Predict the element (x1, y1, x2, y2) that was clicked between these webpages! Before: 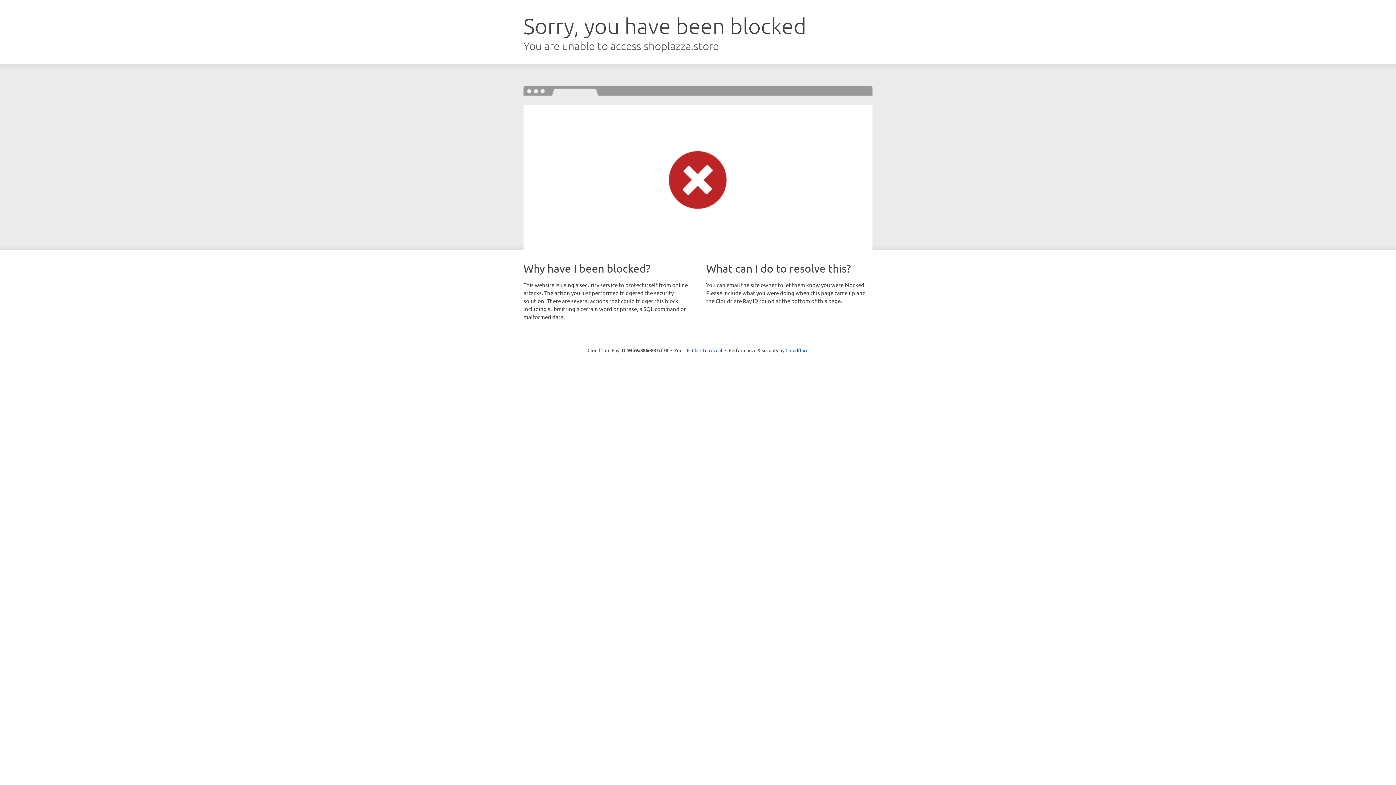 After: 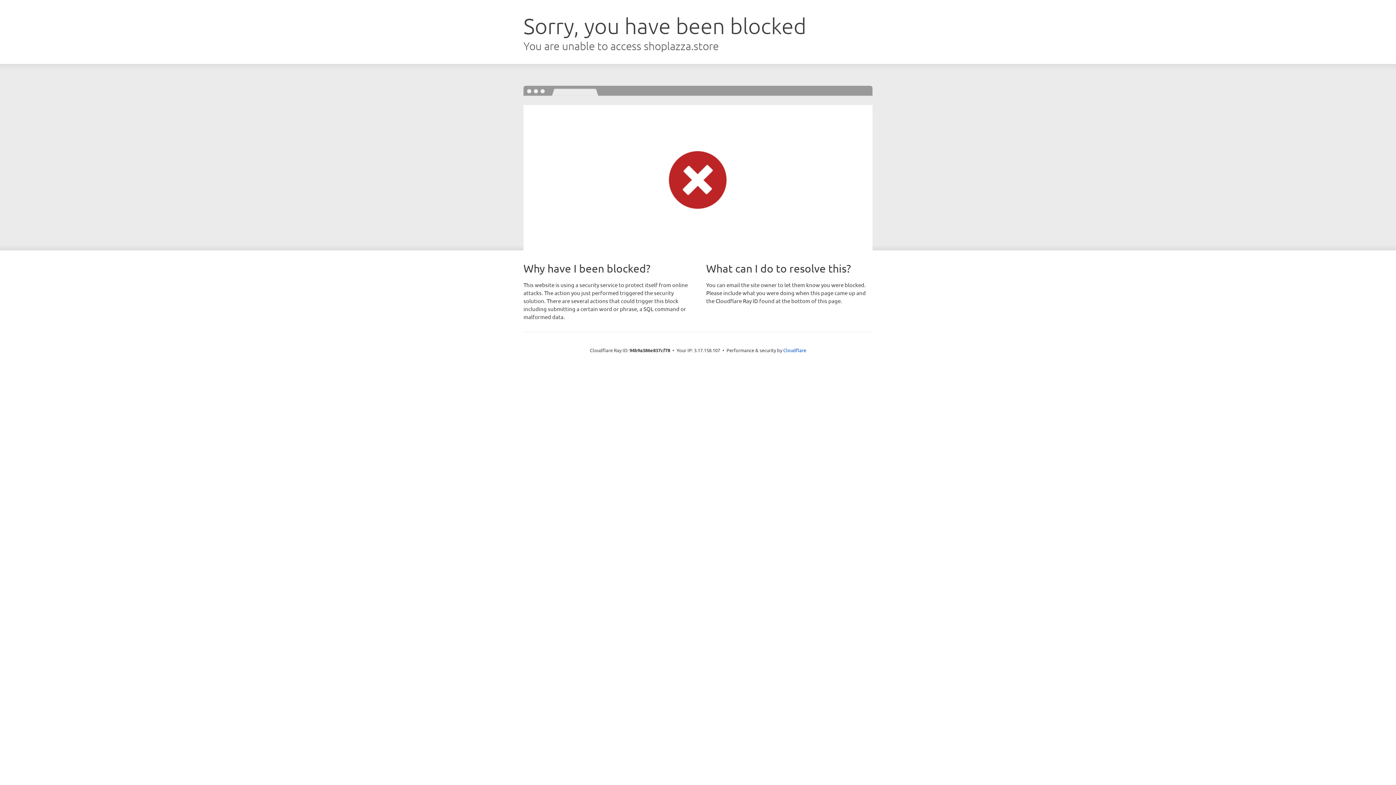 Action: label: Click to reveal bbox: (692, 346, 722, 353)